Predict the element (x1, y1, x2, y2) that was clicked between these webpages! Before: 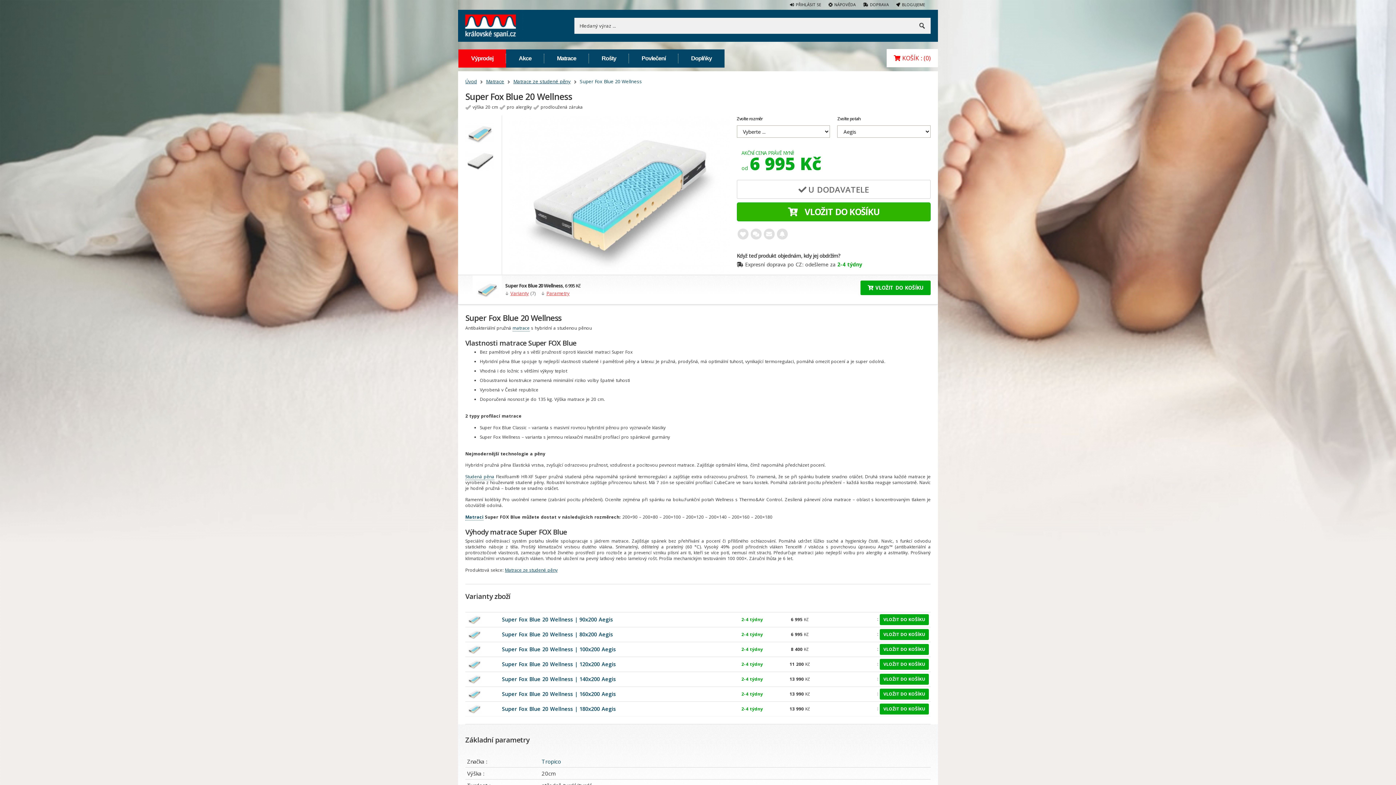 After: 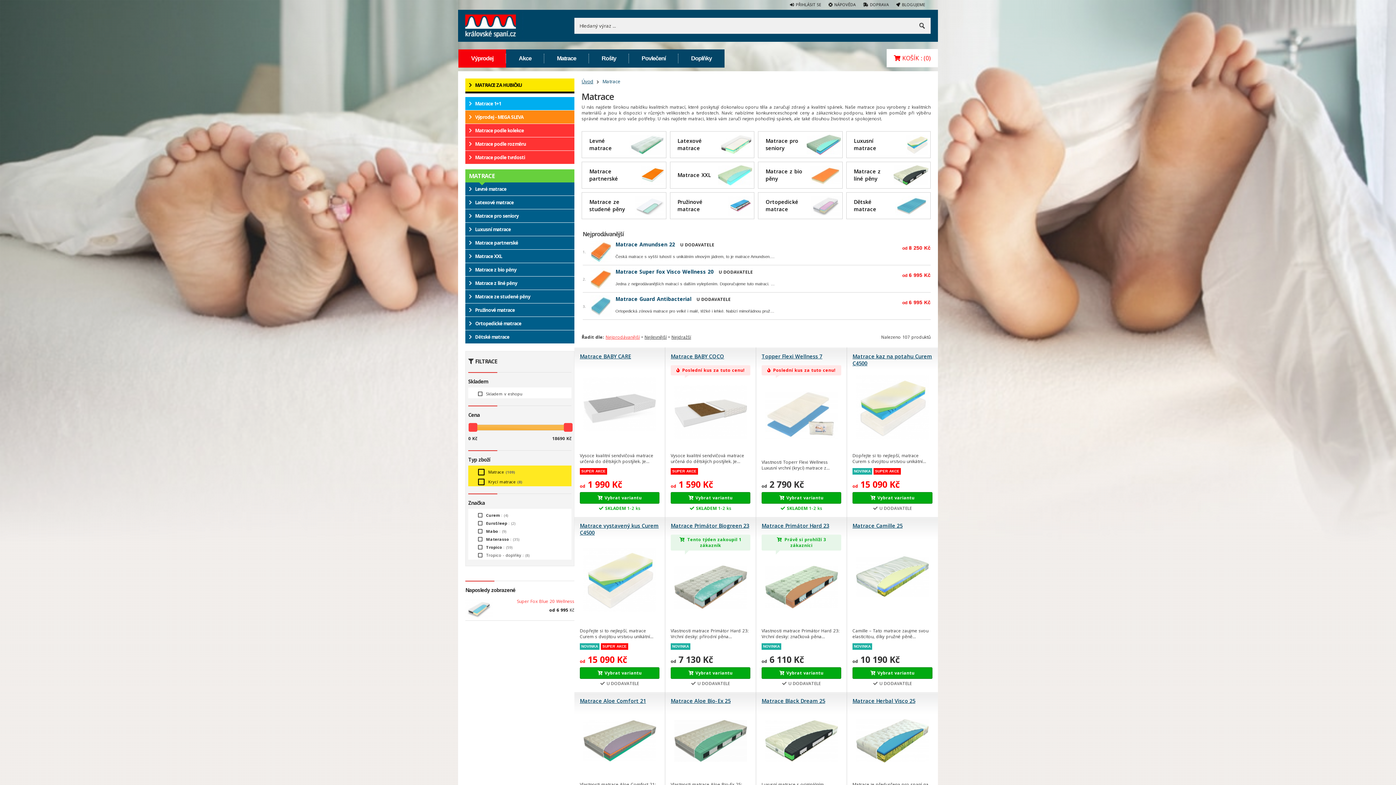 Action: bbox: (486, 78, 504, 84) label: Matrace